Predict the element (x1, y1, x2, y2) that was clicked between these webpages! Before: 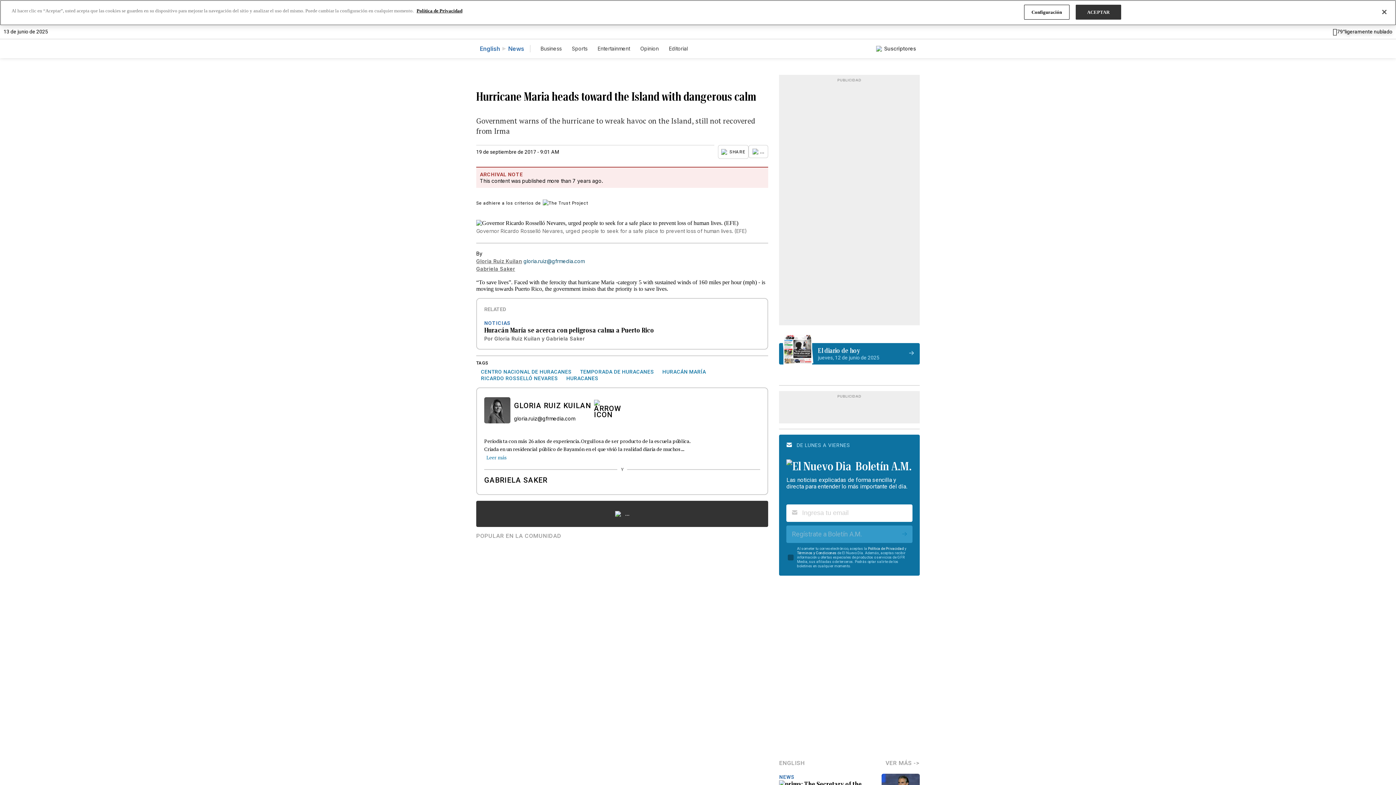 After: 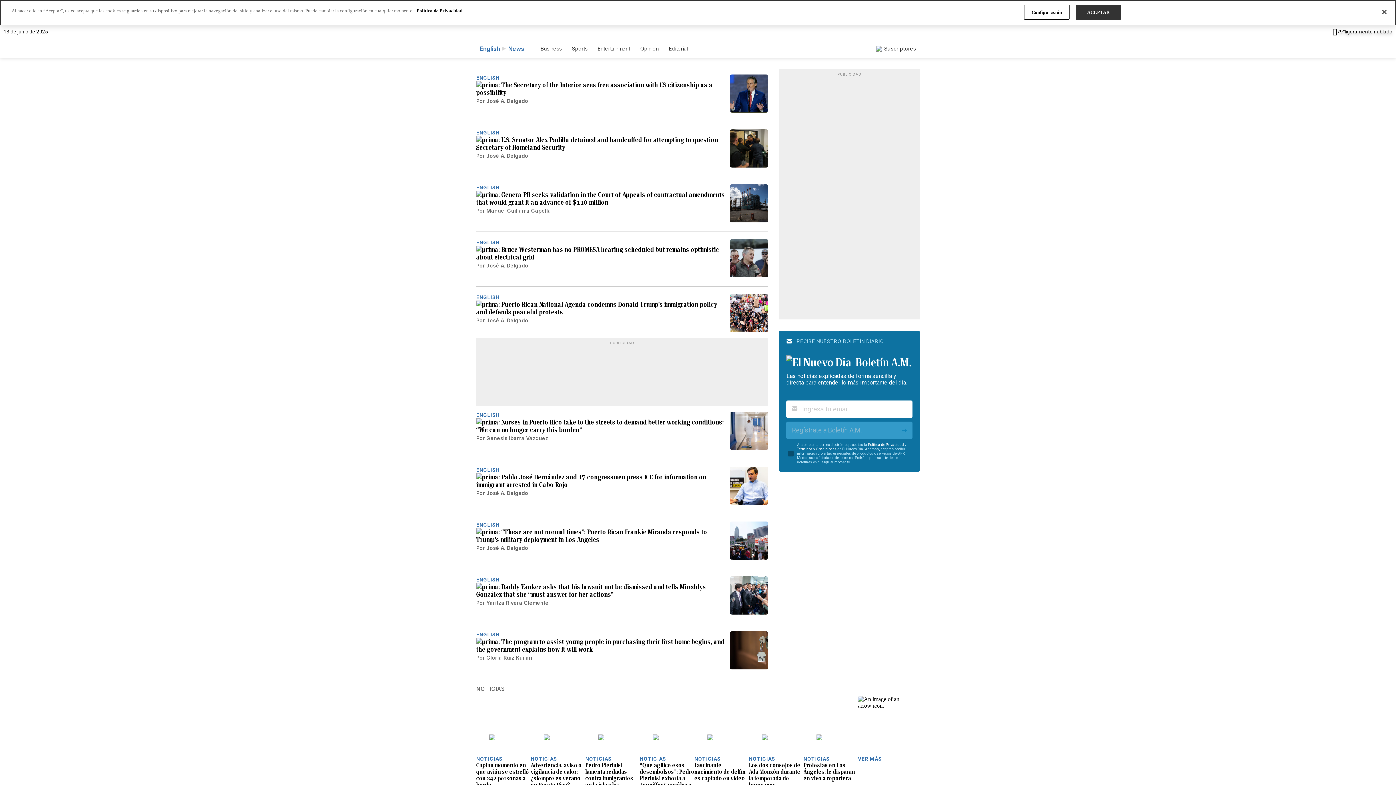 Action: bbox: (779, 774, 794, 780) label: NEWS